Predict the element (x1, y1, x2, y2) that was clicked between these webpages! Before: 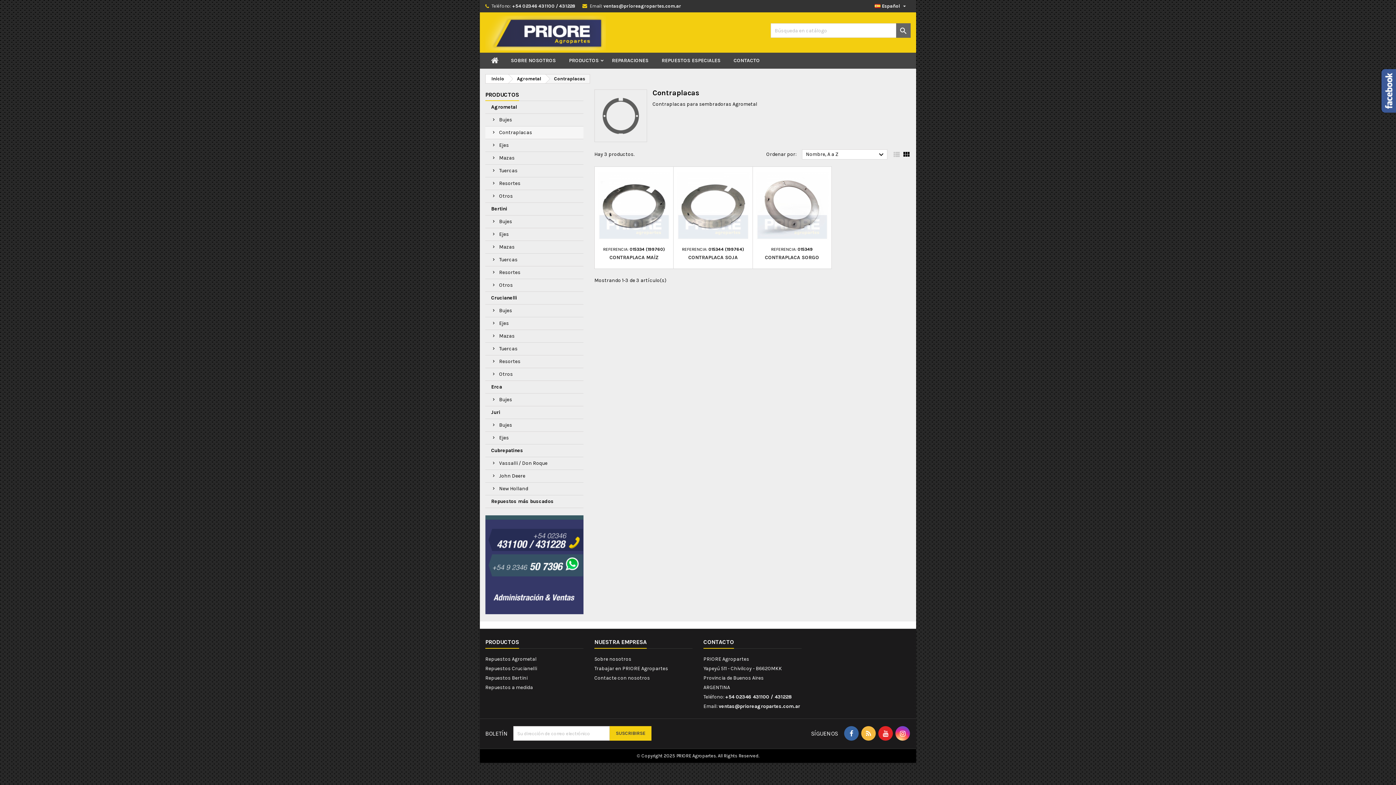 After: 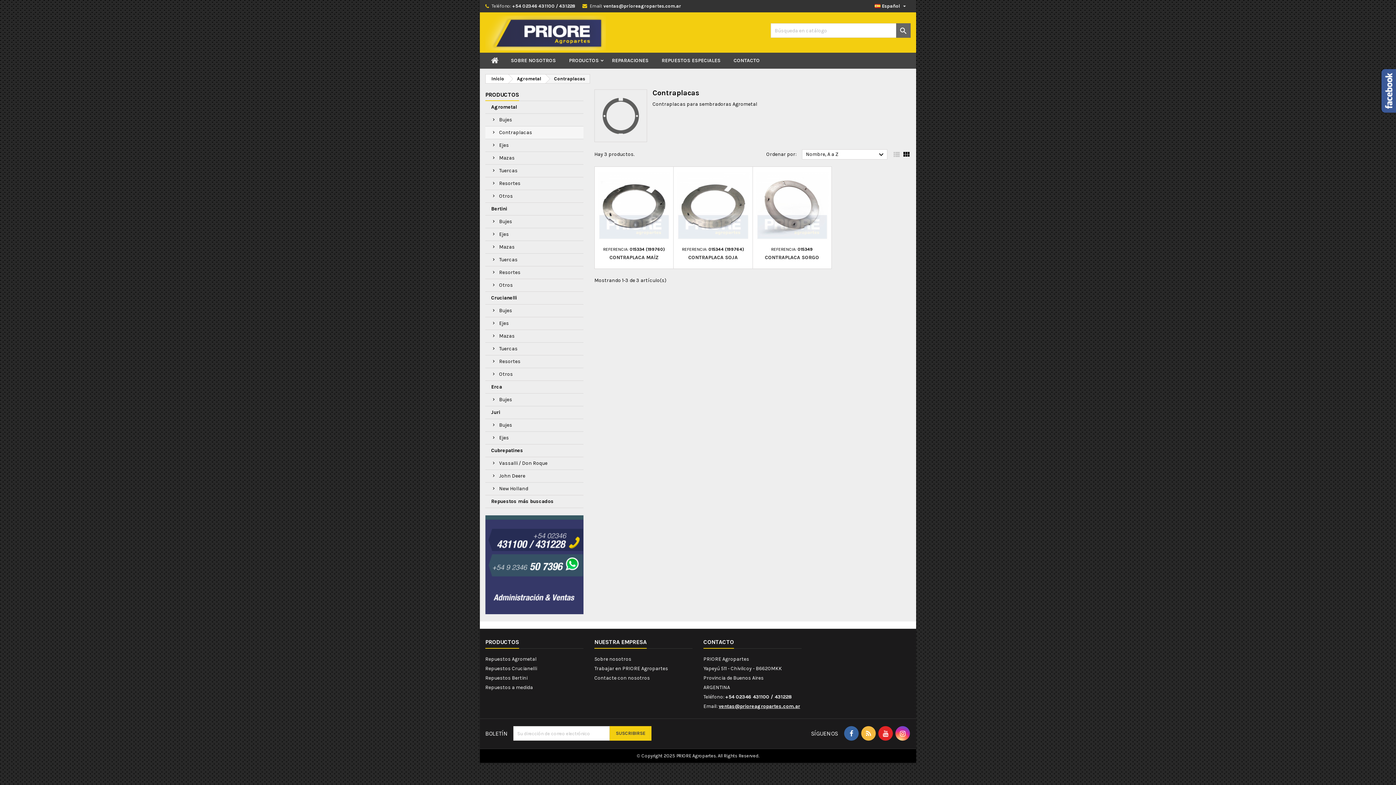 Action: label: ventas@prioreagropartes.com.ar bbox: (718, 703, 800, 709)